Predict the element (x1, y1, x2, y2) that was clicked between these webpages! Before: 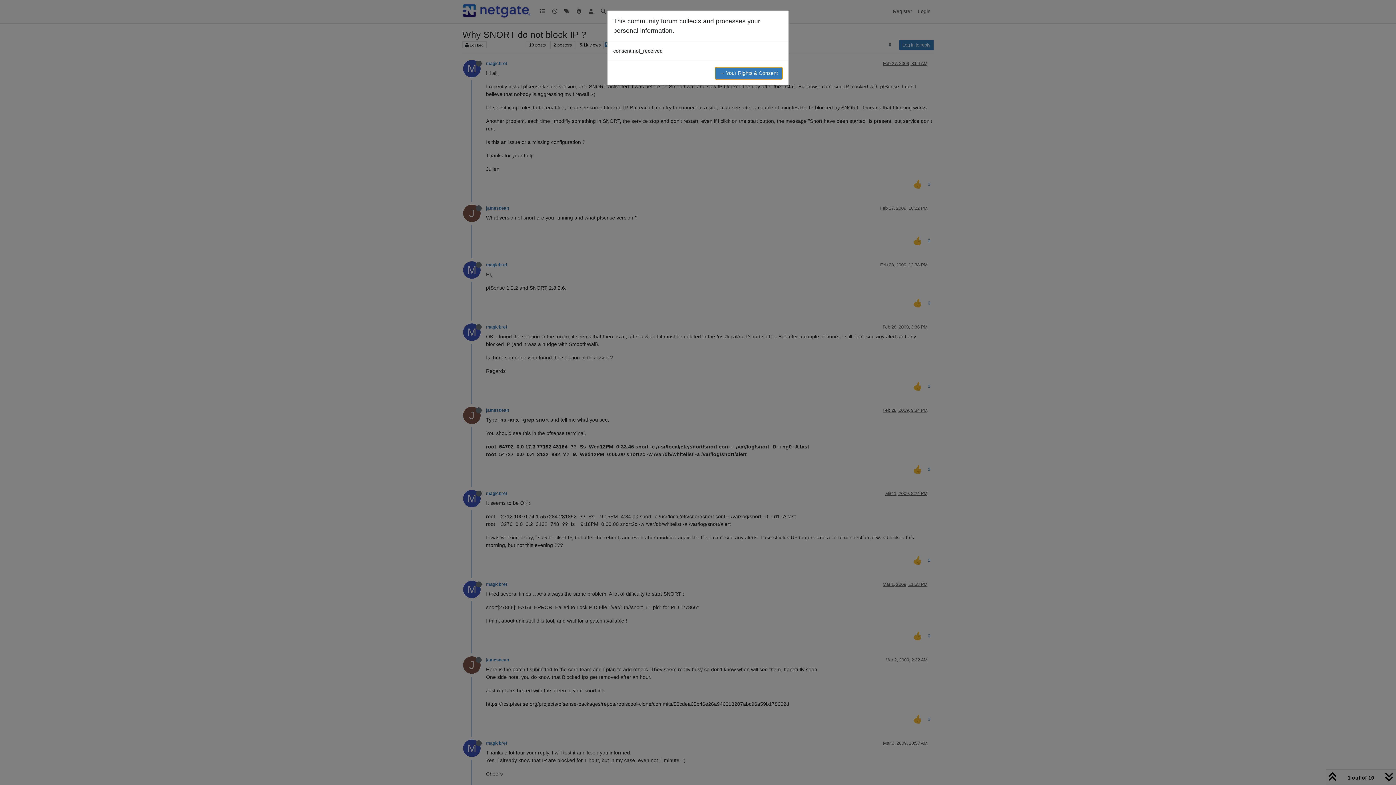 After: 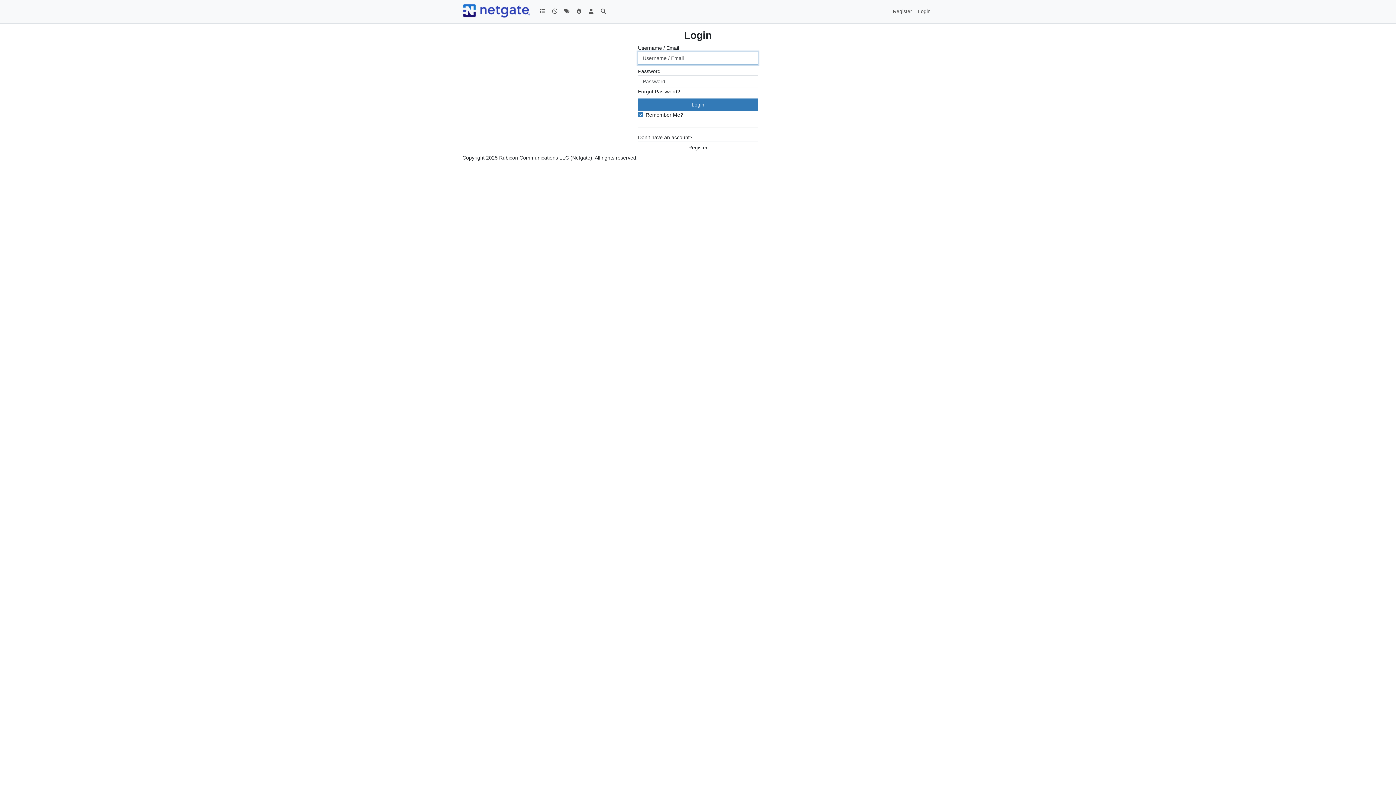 Action: bbox: (714, 66, 782, 79) label: → Your Rights & Consent